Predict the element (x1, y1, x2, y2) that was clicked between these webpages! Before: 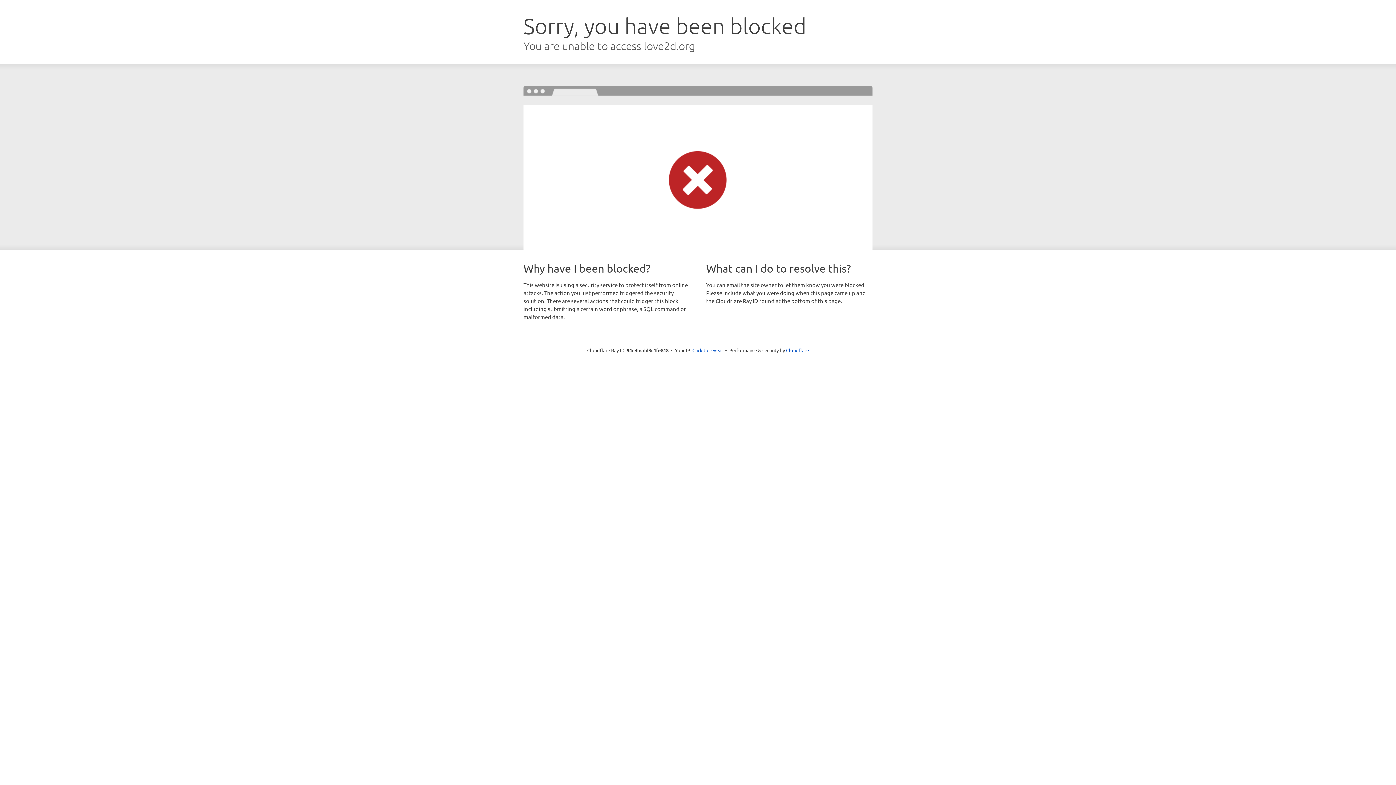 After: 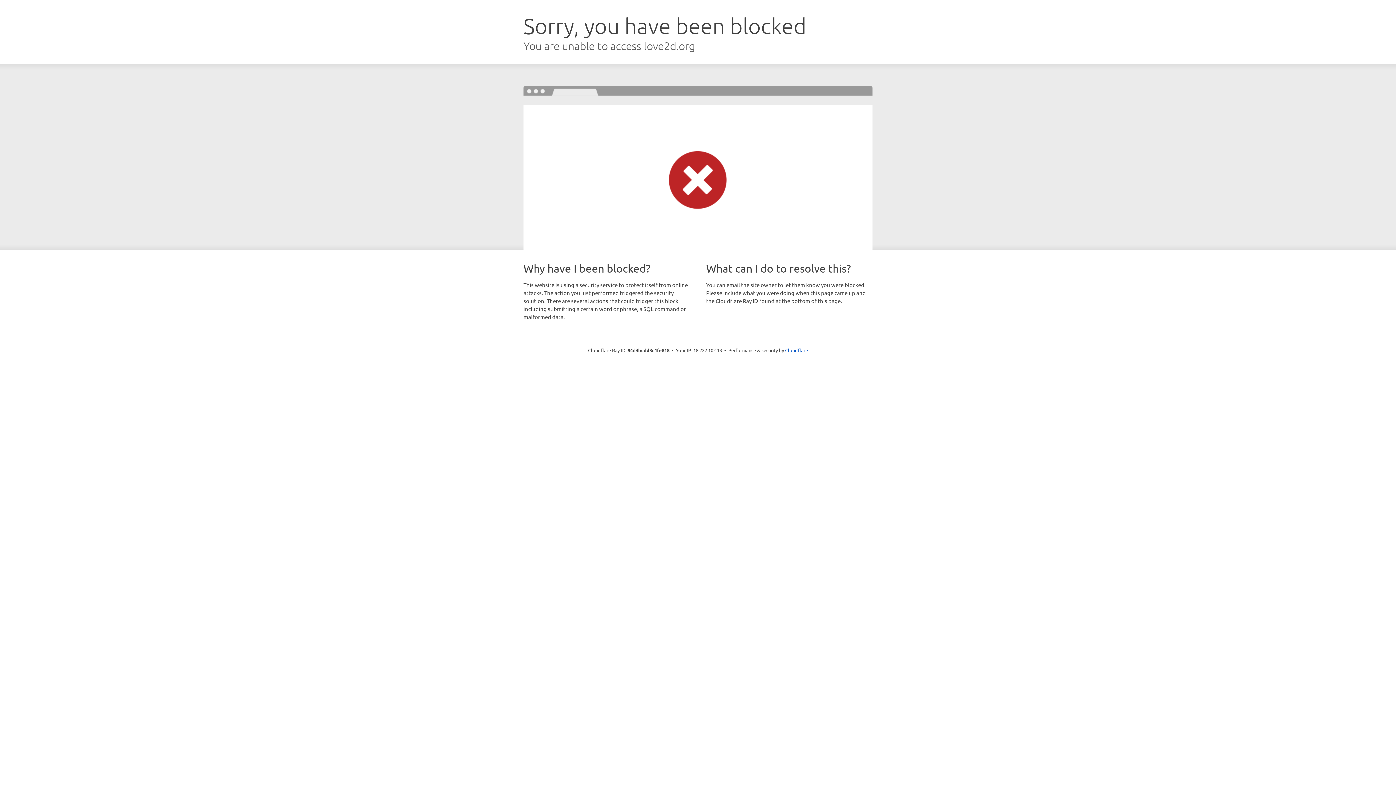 Action: bbox: (692, 346, 723, 353) label: Click to reveal